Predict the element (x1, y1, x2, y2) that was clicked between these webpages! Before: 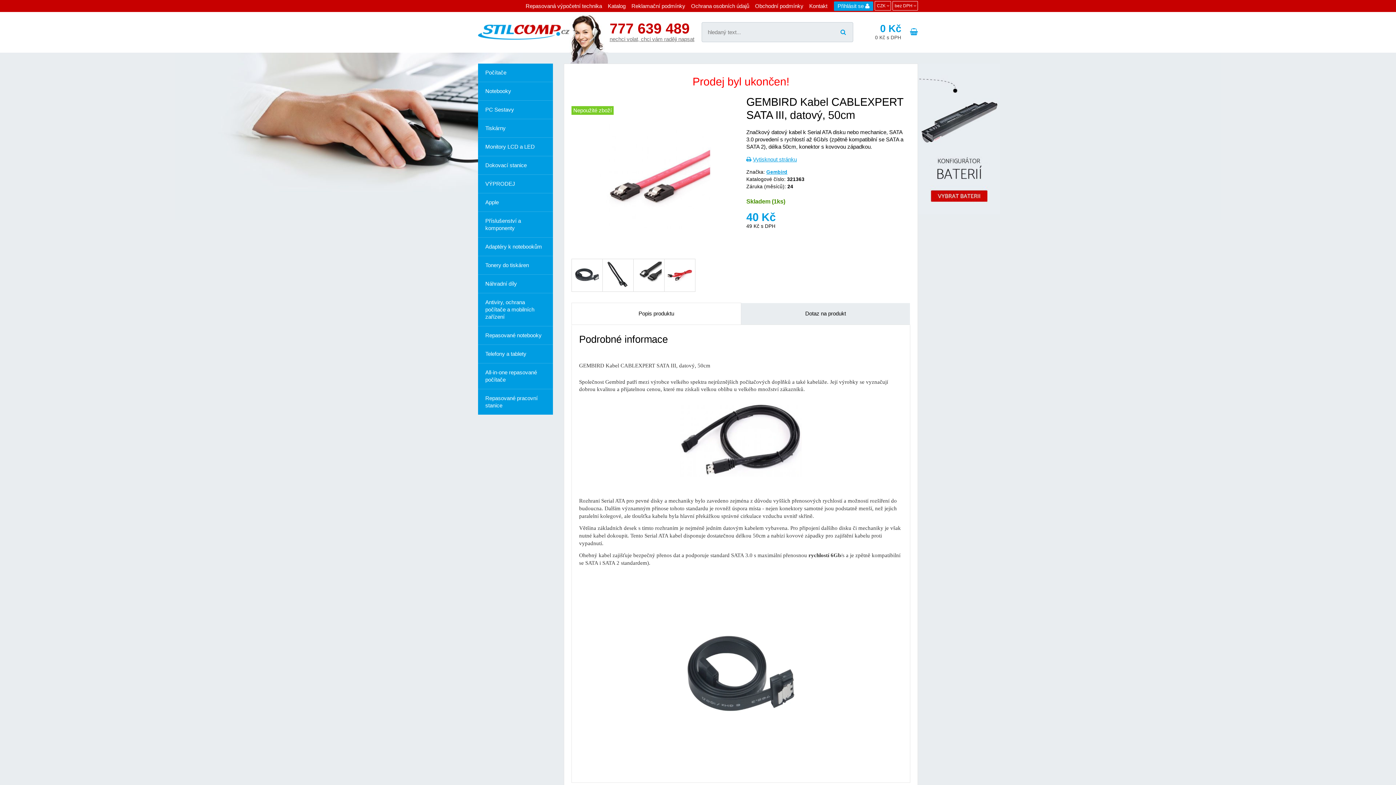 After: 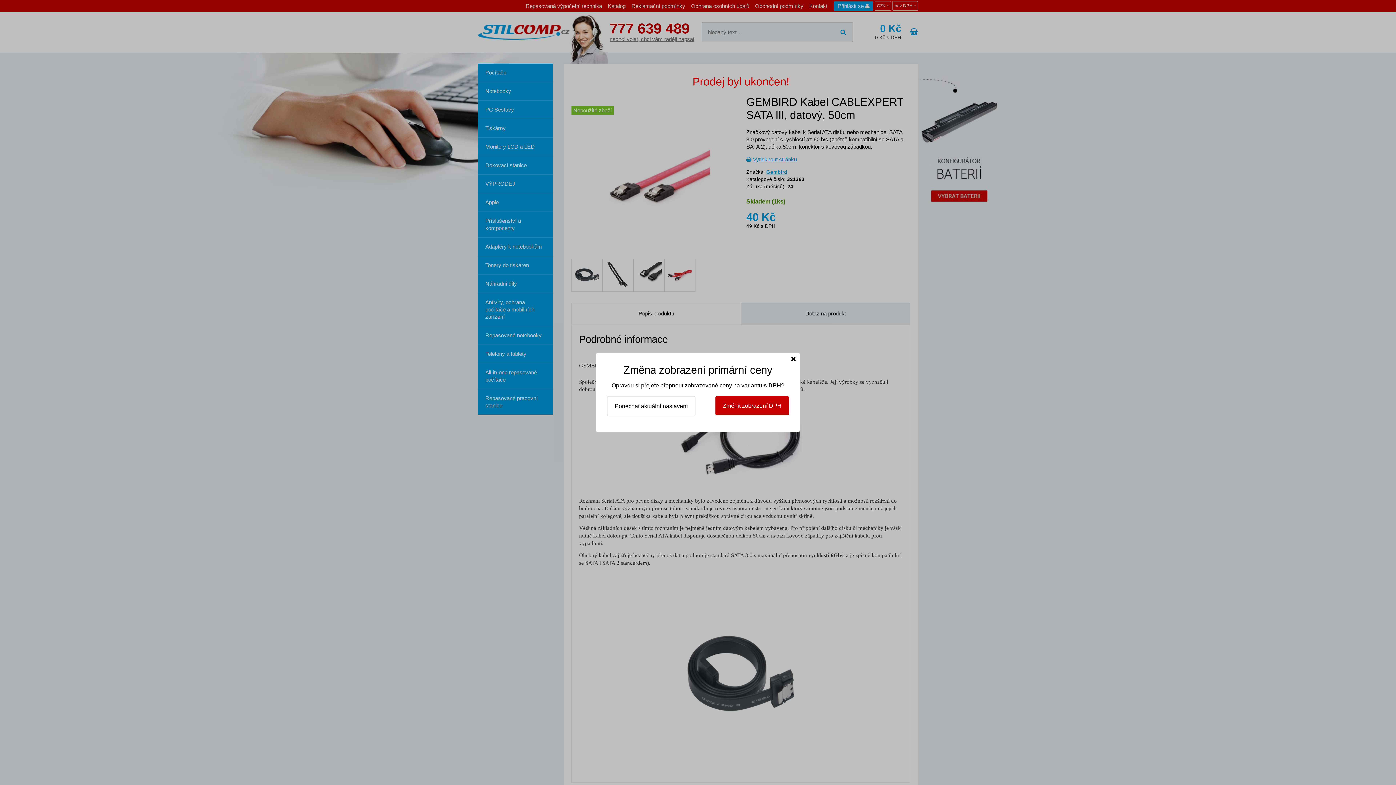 Action: bbox: (892, 1, 918, 10) label: bez DPH